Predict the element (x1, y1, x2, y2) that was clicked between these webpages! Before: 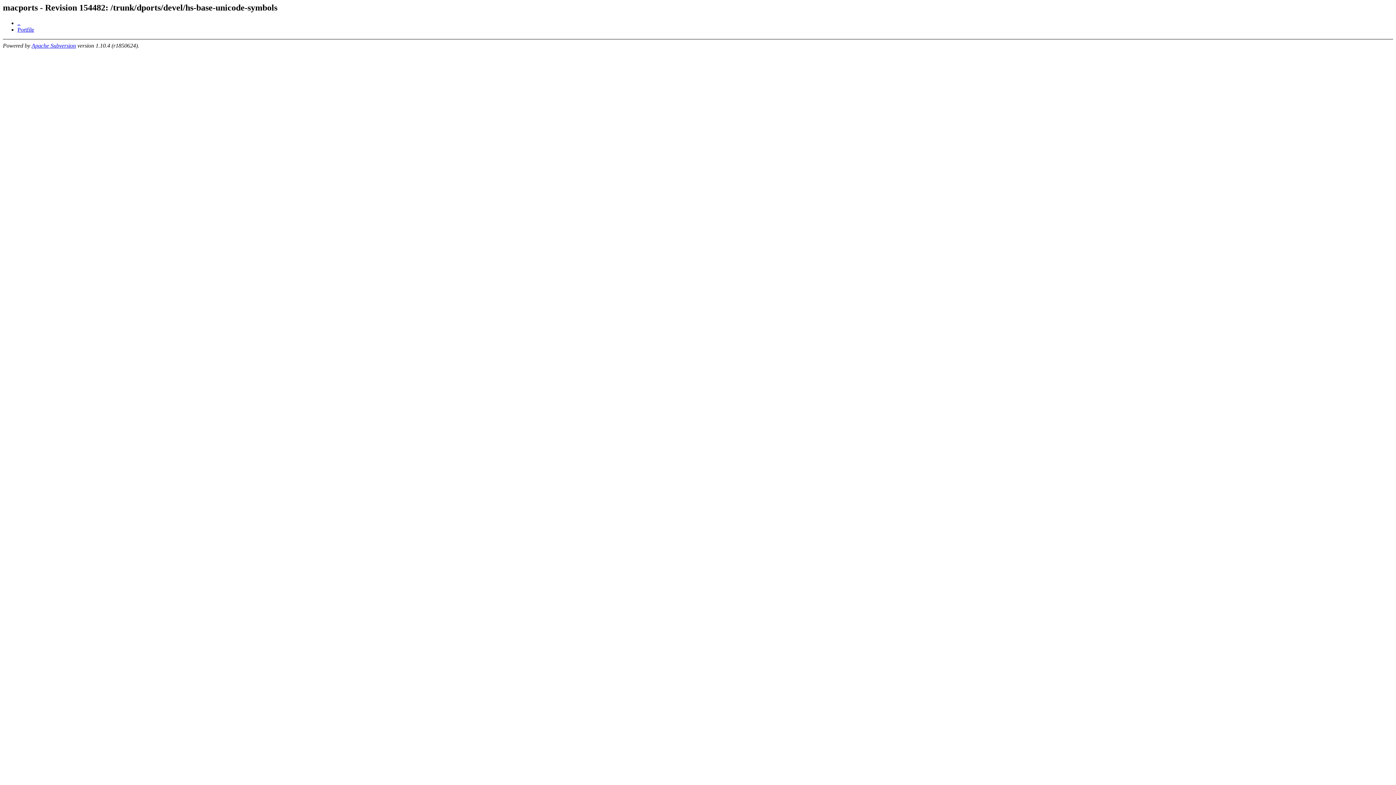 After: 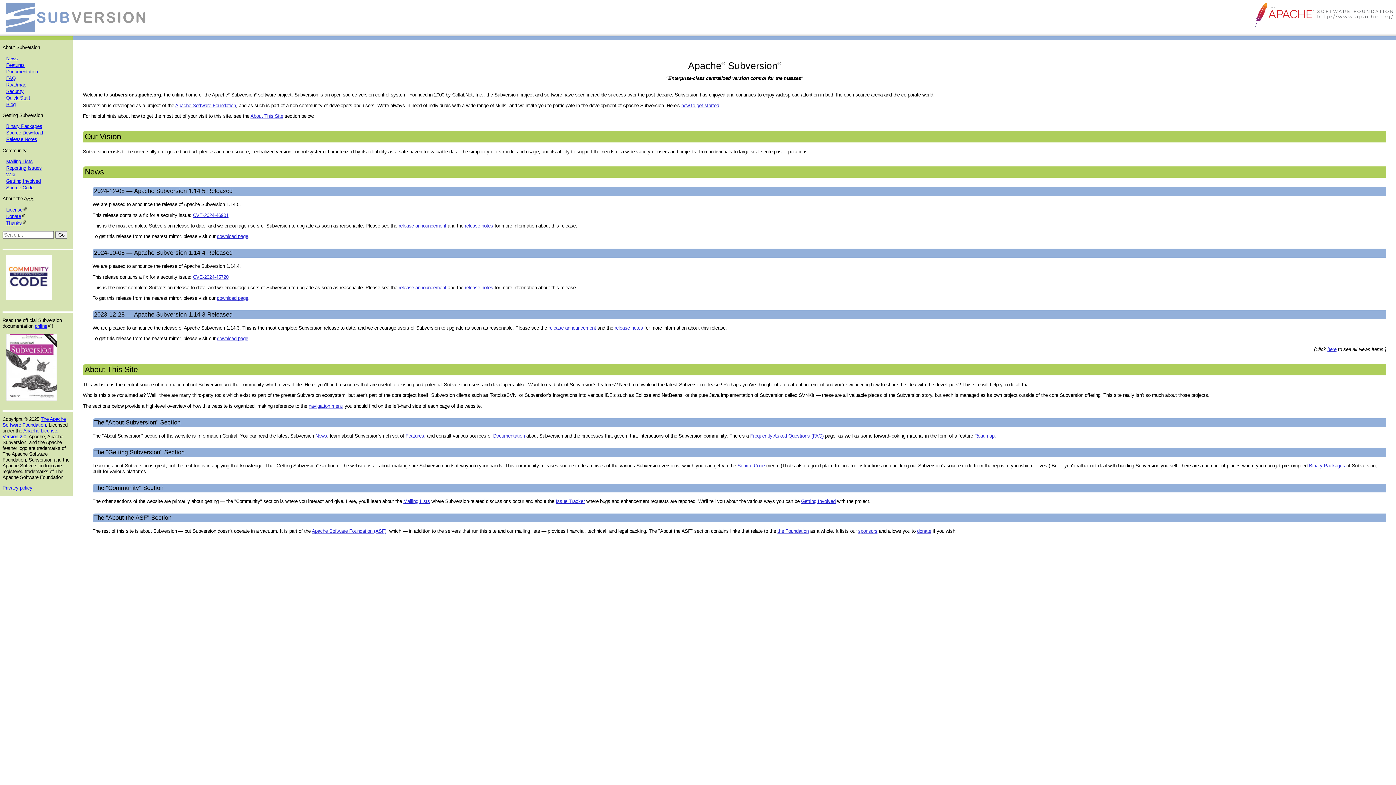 Action: label: Apache Subversion bbox: (31, 42, 76, 48)